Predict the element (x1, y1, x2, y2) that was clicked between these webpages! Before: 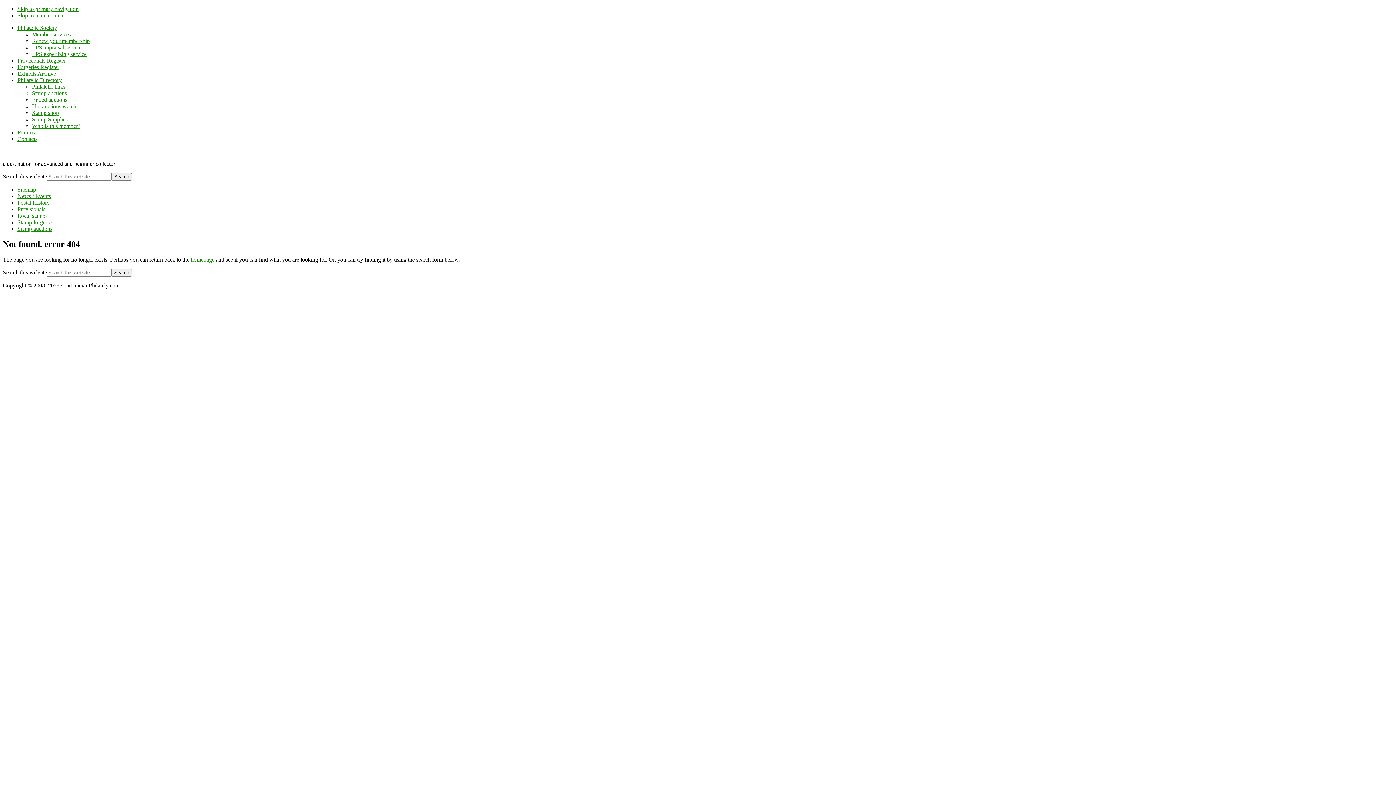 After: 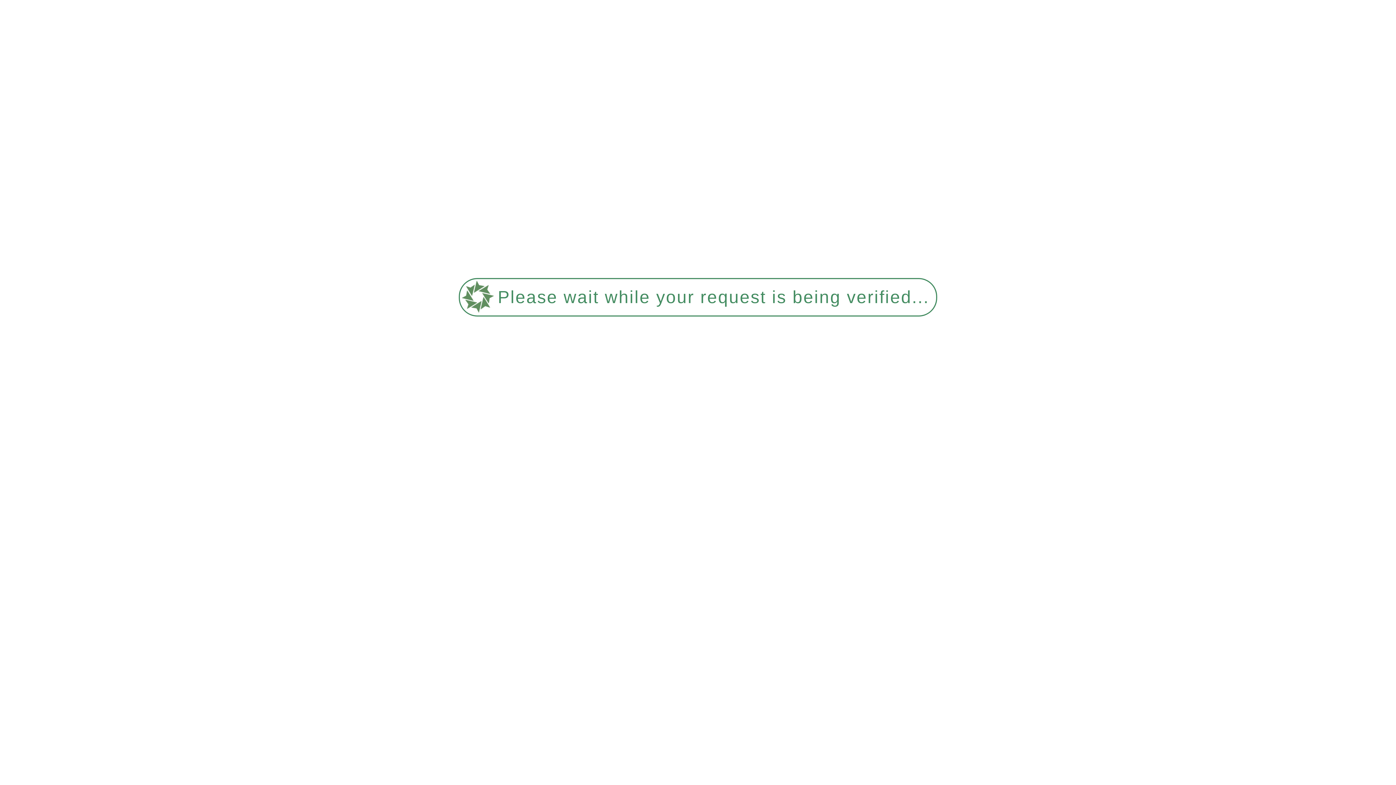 Action: label: Lithuanian Philately bbox: (2, 148, 49, 154)